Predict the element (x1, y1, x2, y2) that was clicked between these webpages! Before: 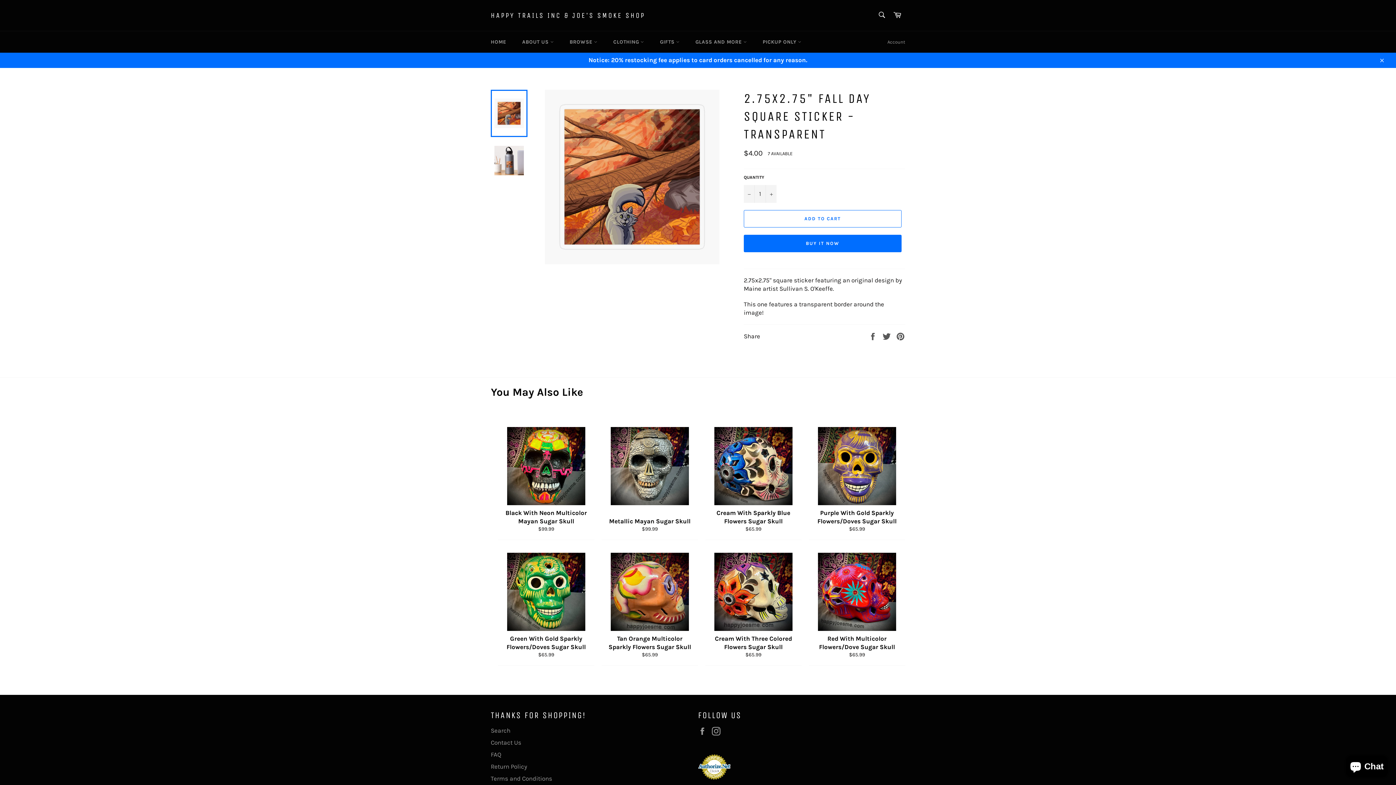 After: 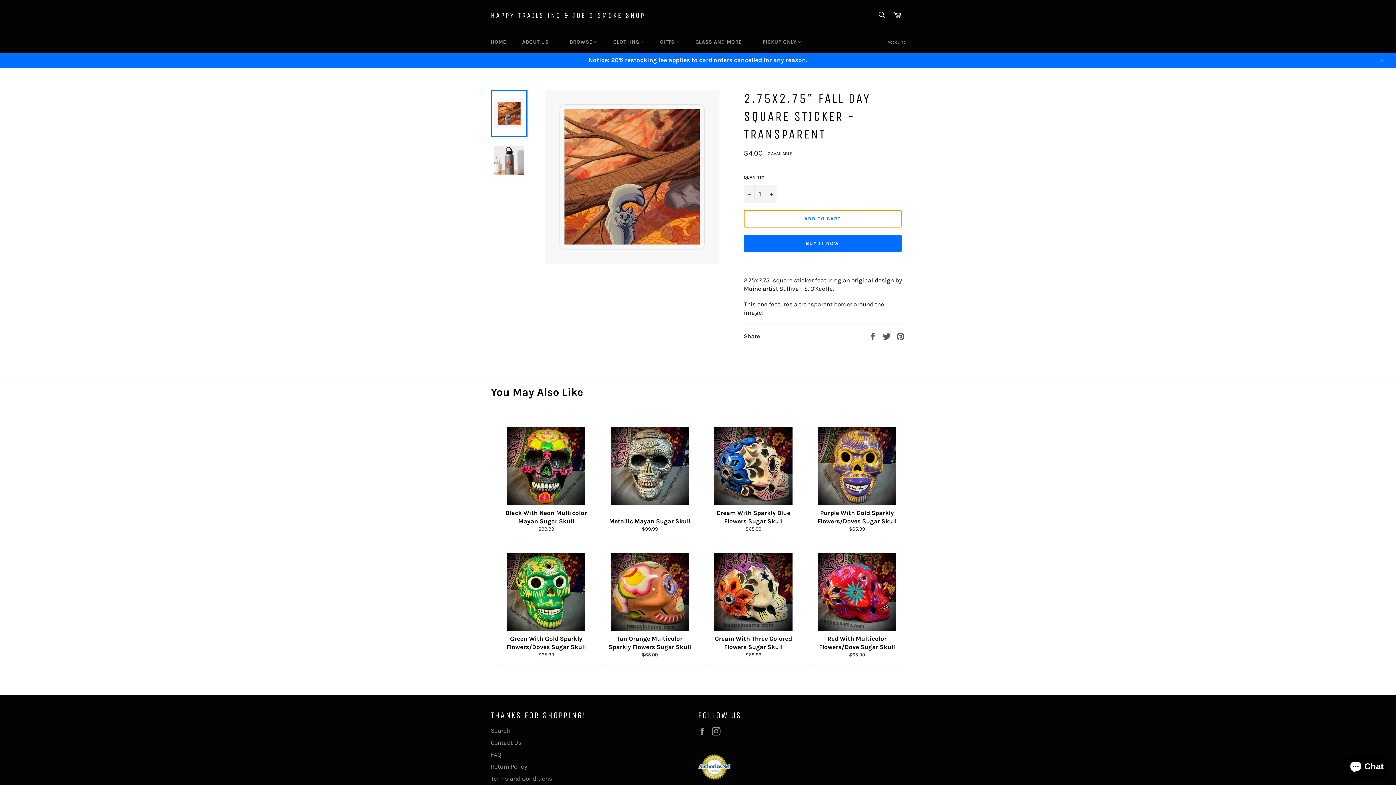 Action: label: ADD TO CART bbox: (744, 210, 901, 227)